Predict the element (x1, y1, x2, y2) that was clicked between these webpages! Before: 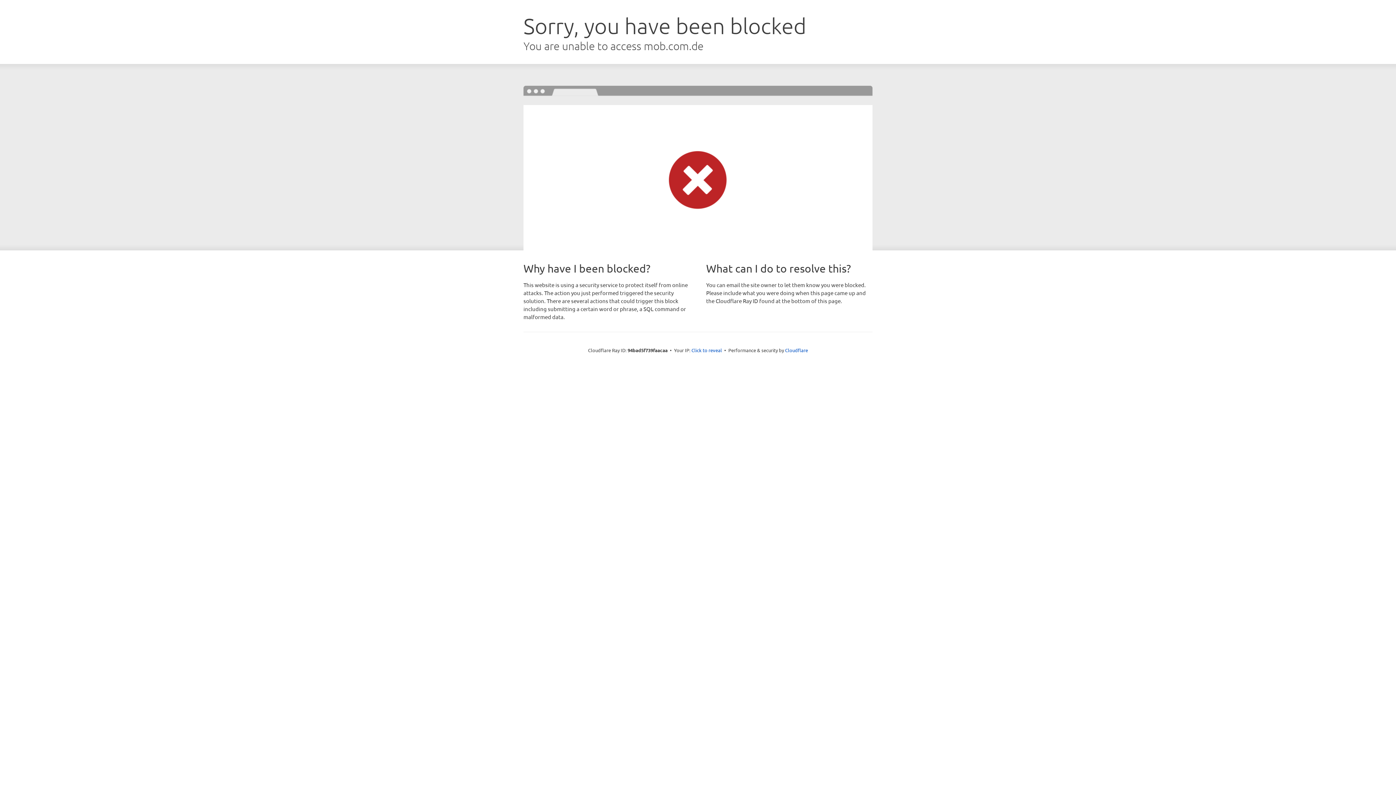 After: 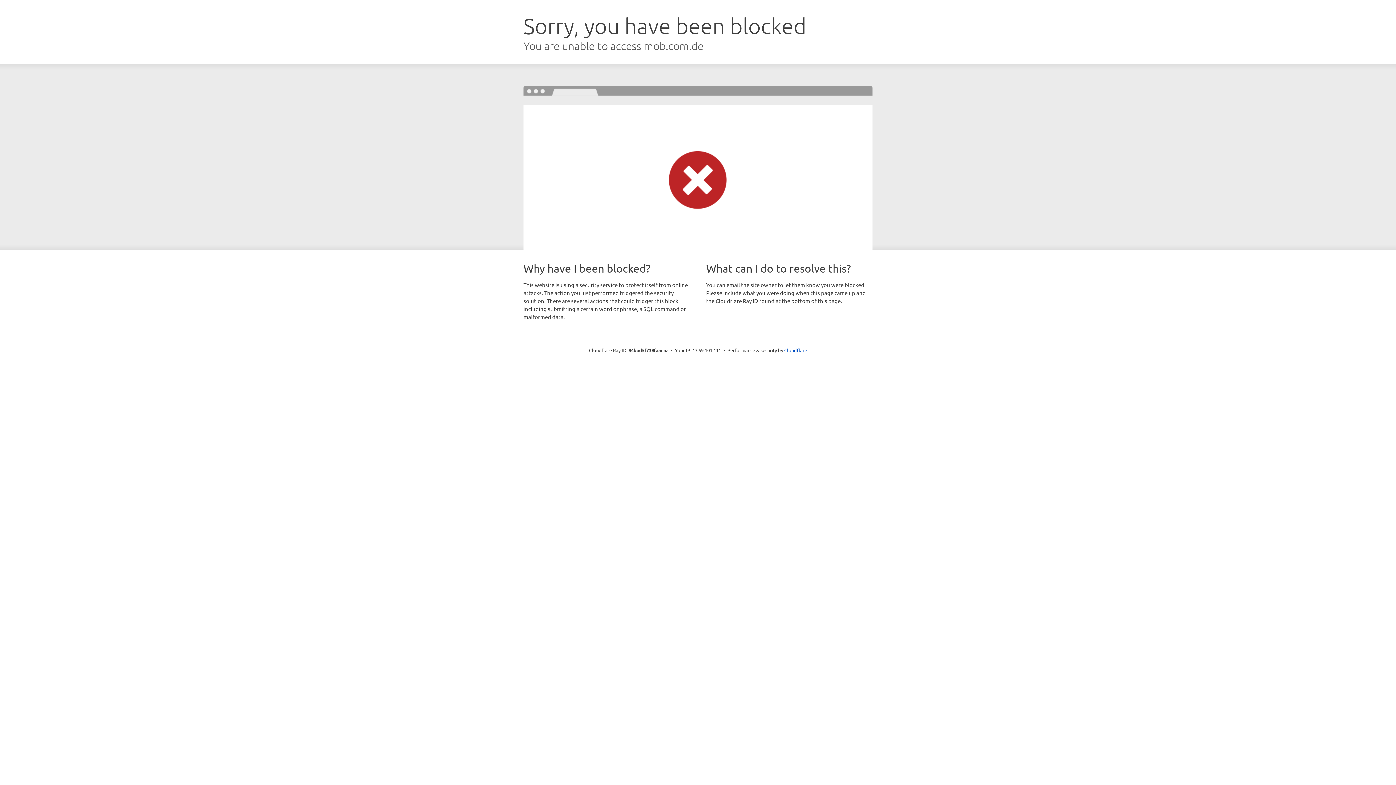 Action: label: Click to reveal bbox: (691, 346, 722, 353)